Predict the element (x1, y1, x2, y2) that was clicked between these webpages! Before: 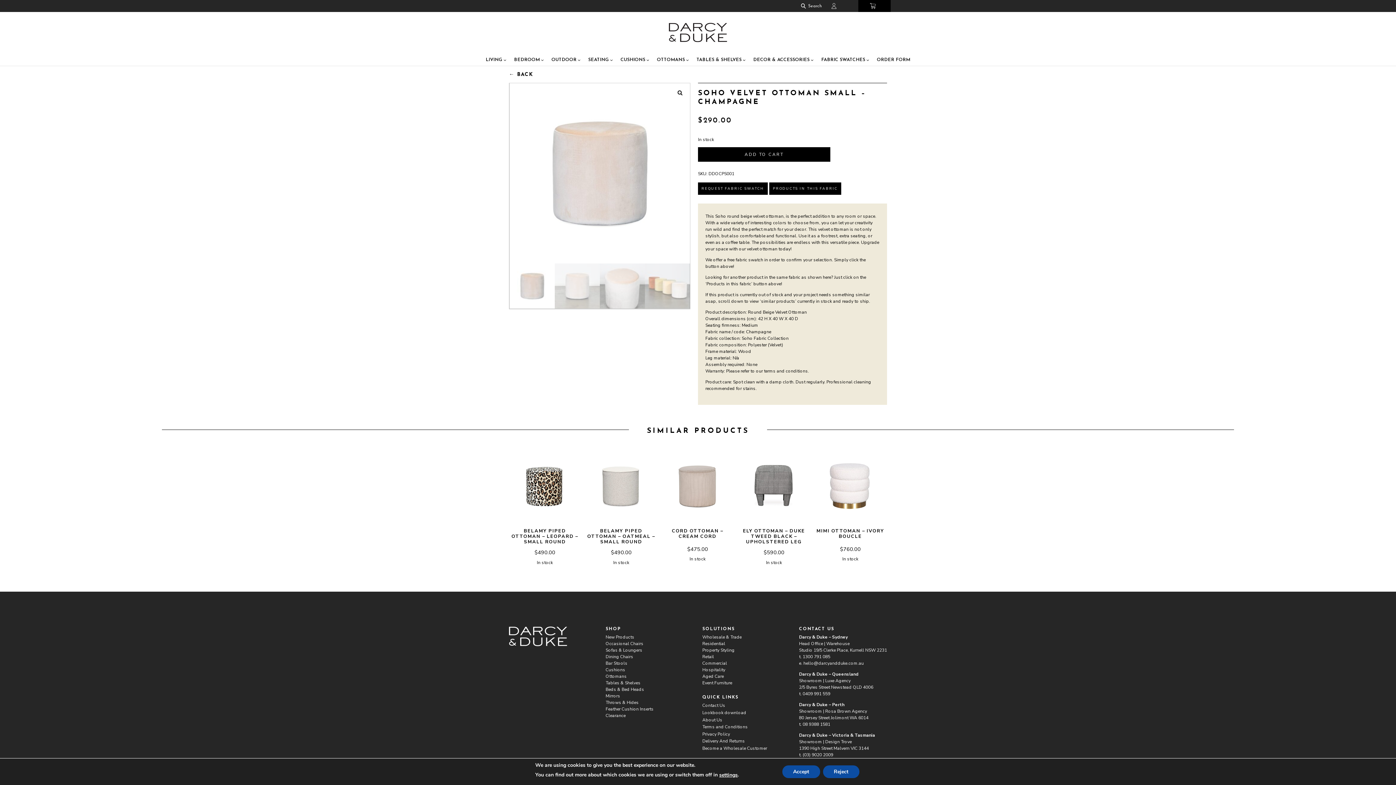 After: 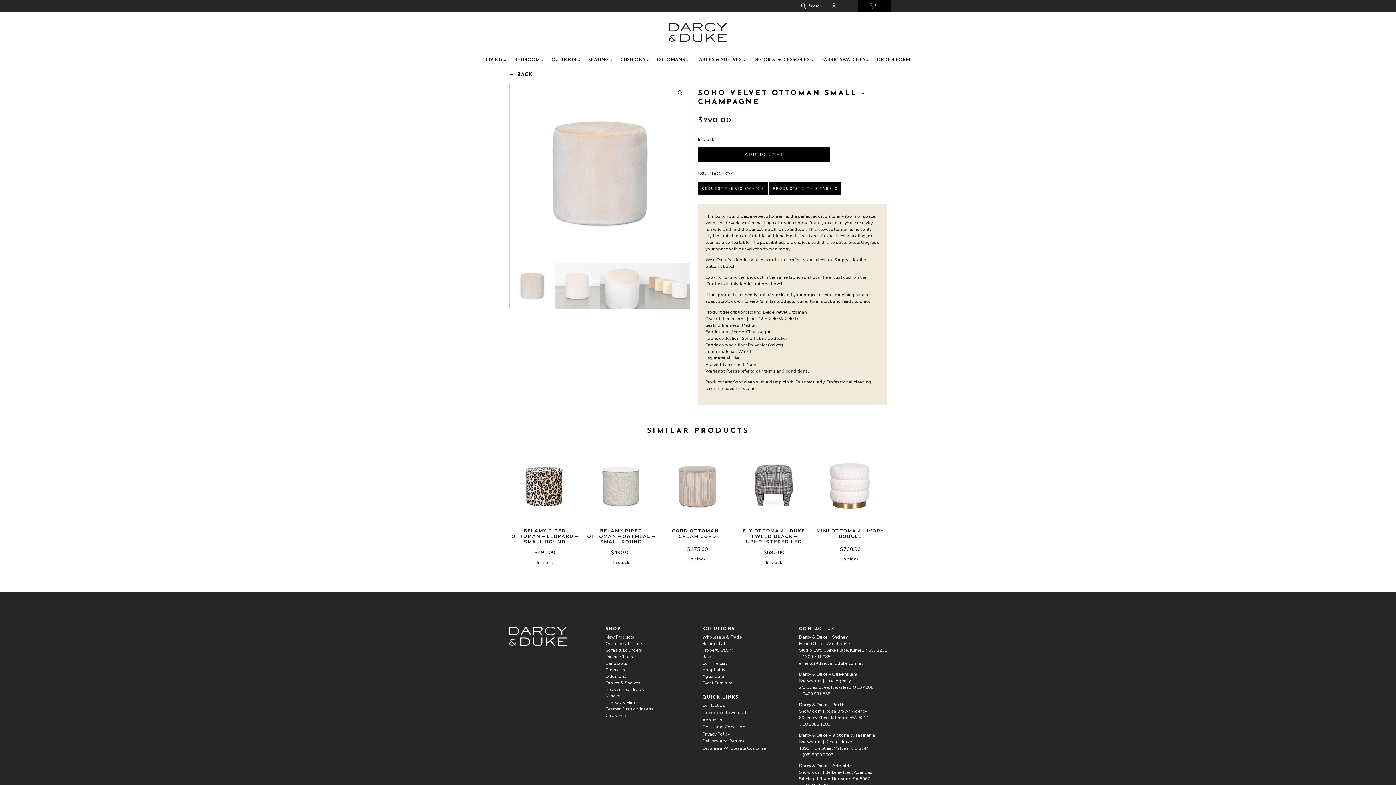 Action: label: Reject bbox: (823, 765, 859, 778)